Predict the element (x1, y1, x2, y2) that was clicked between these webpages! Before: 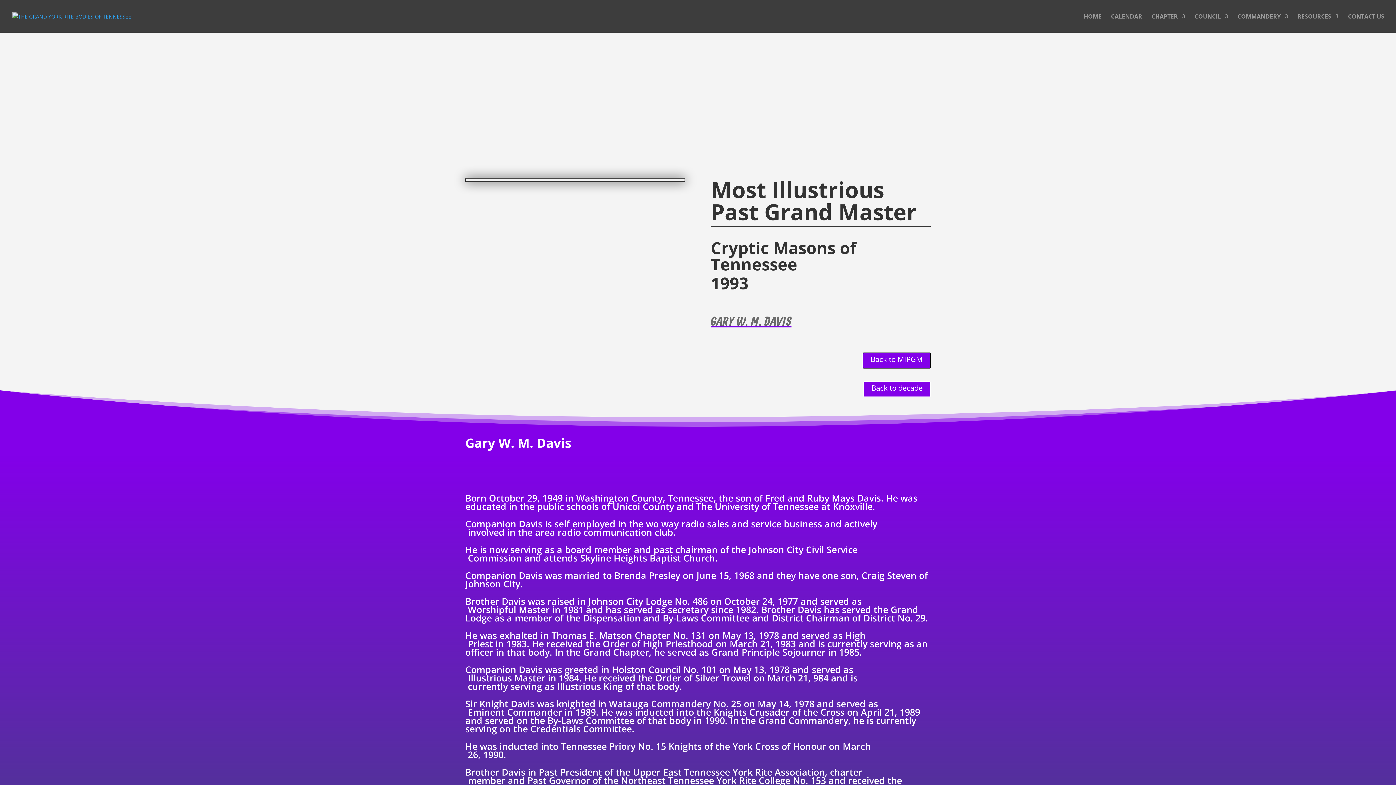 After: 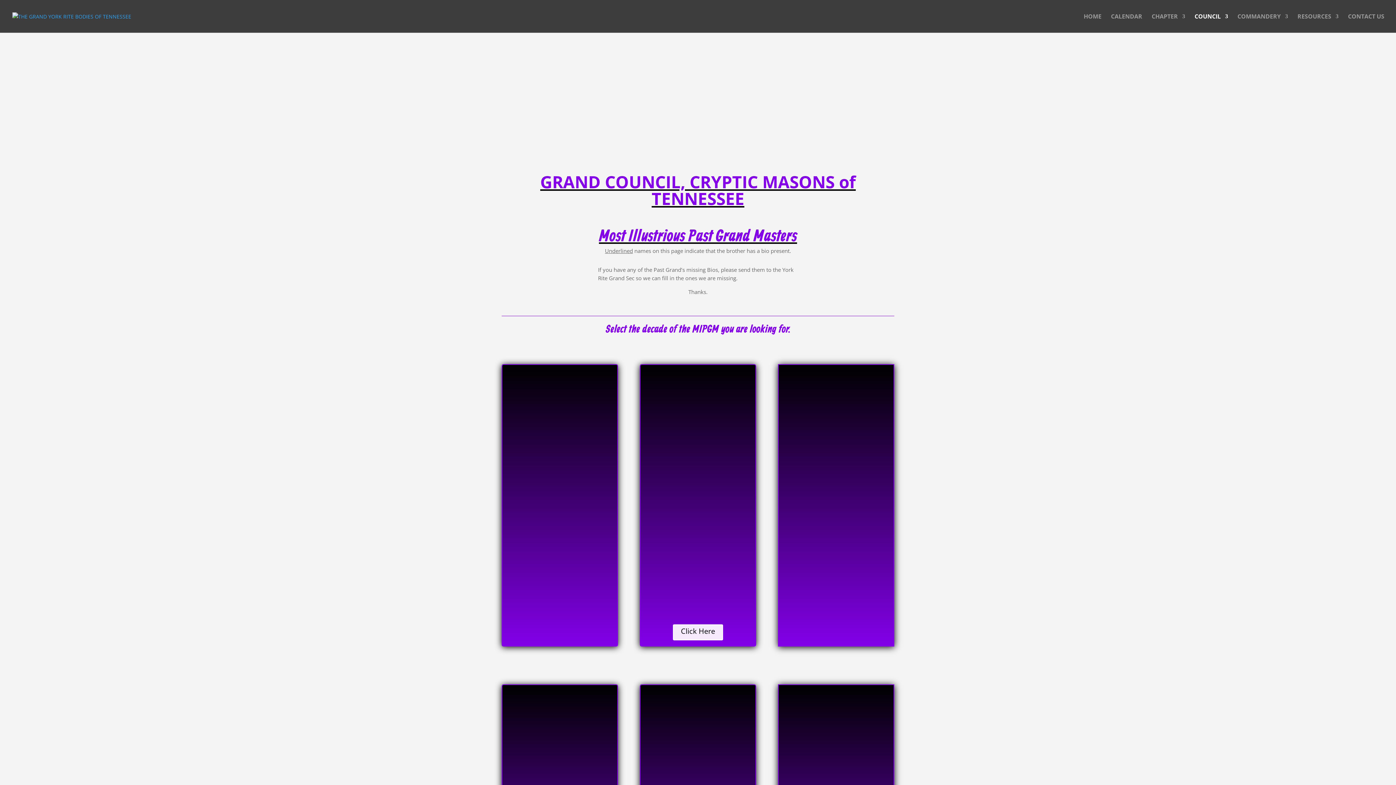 Action: bbox: (862, 352, 930, 368) label: Back to MIPGM